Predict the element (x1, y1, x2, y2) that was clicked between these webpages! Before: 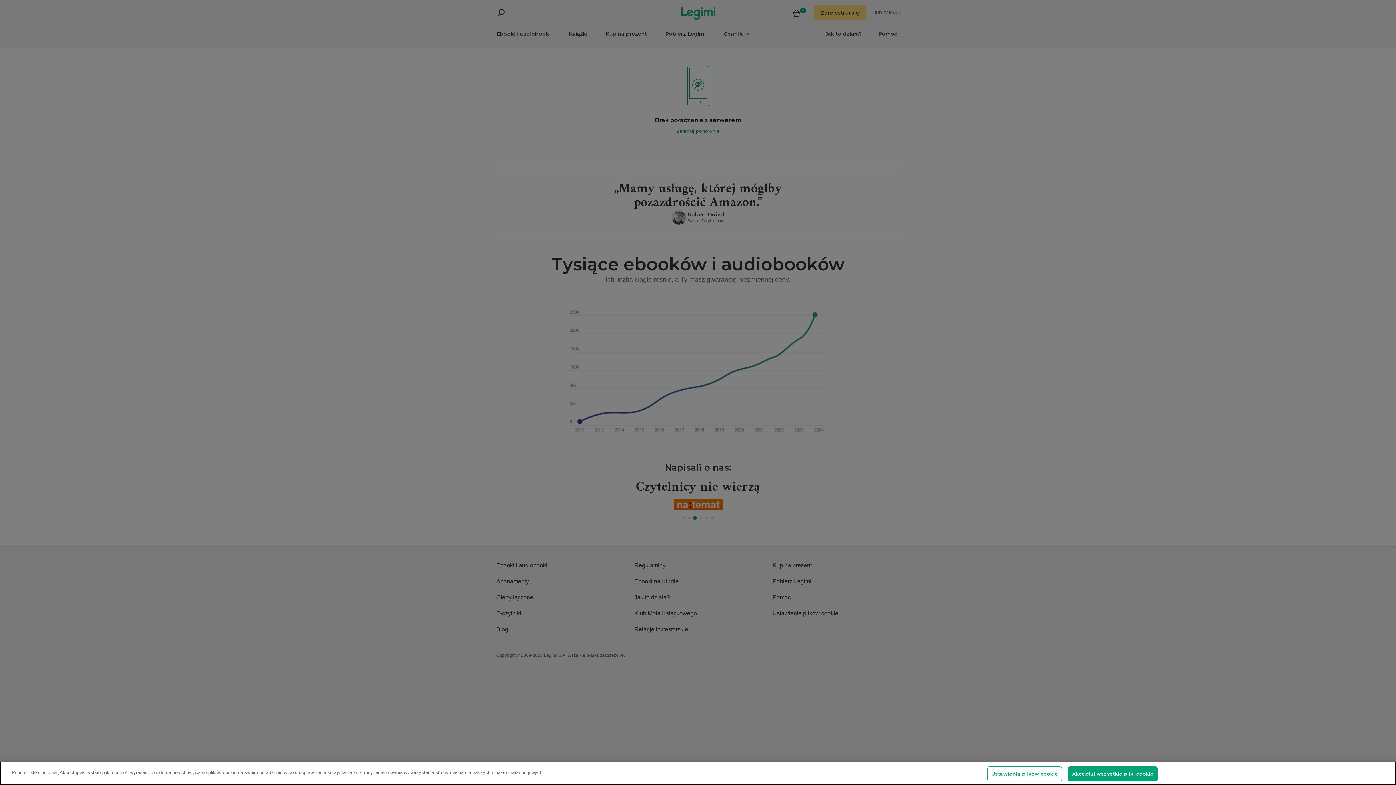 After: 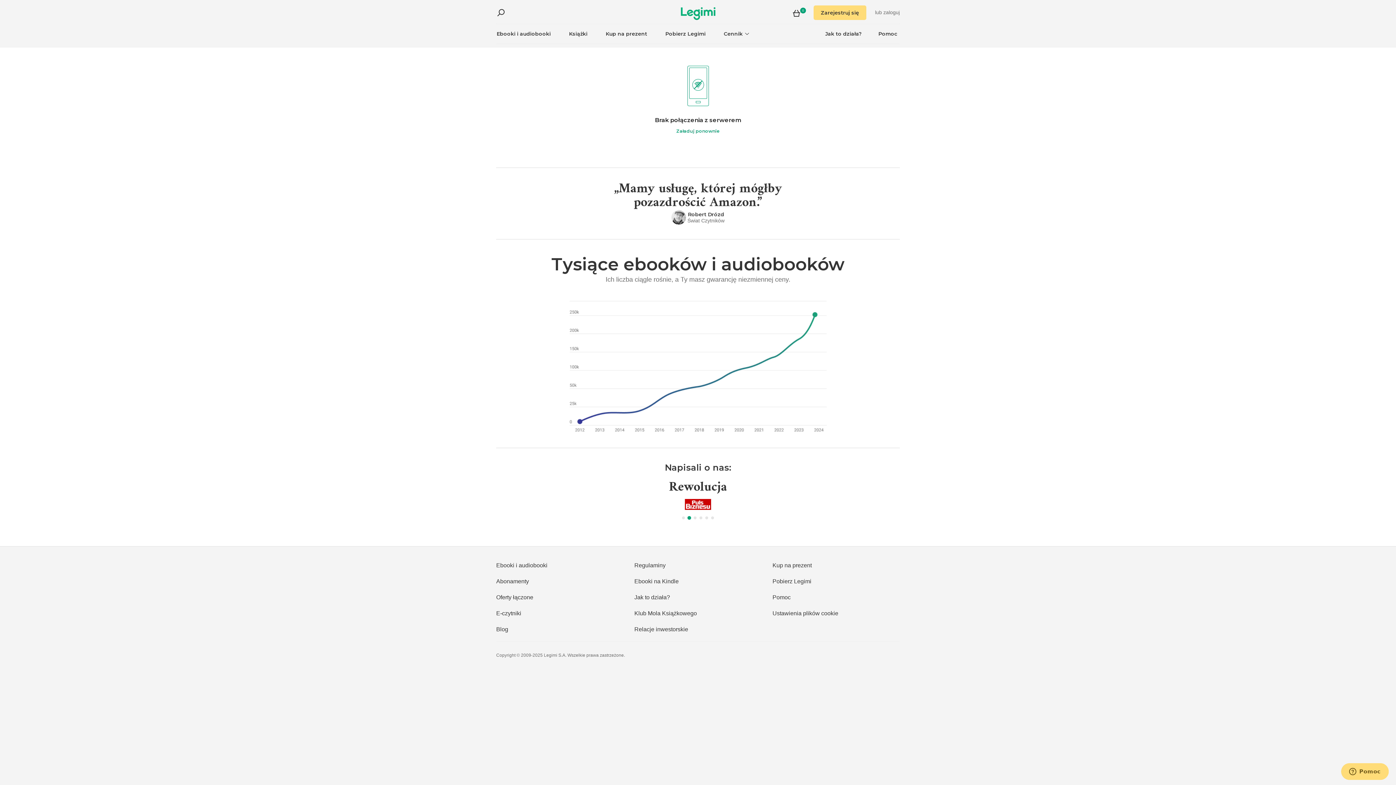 Action: label: Akceptuj wszystkie pliki cookie bbox: (1068, 766, 1157, 781)